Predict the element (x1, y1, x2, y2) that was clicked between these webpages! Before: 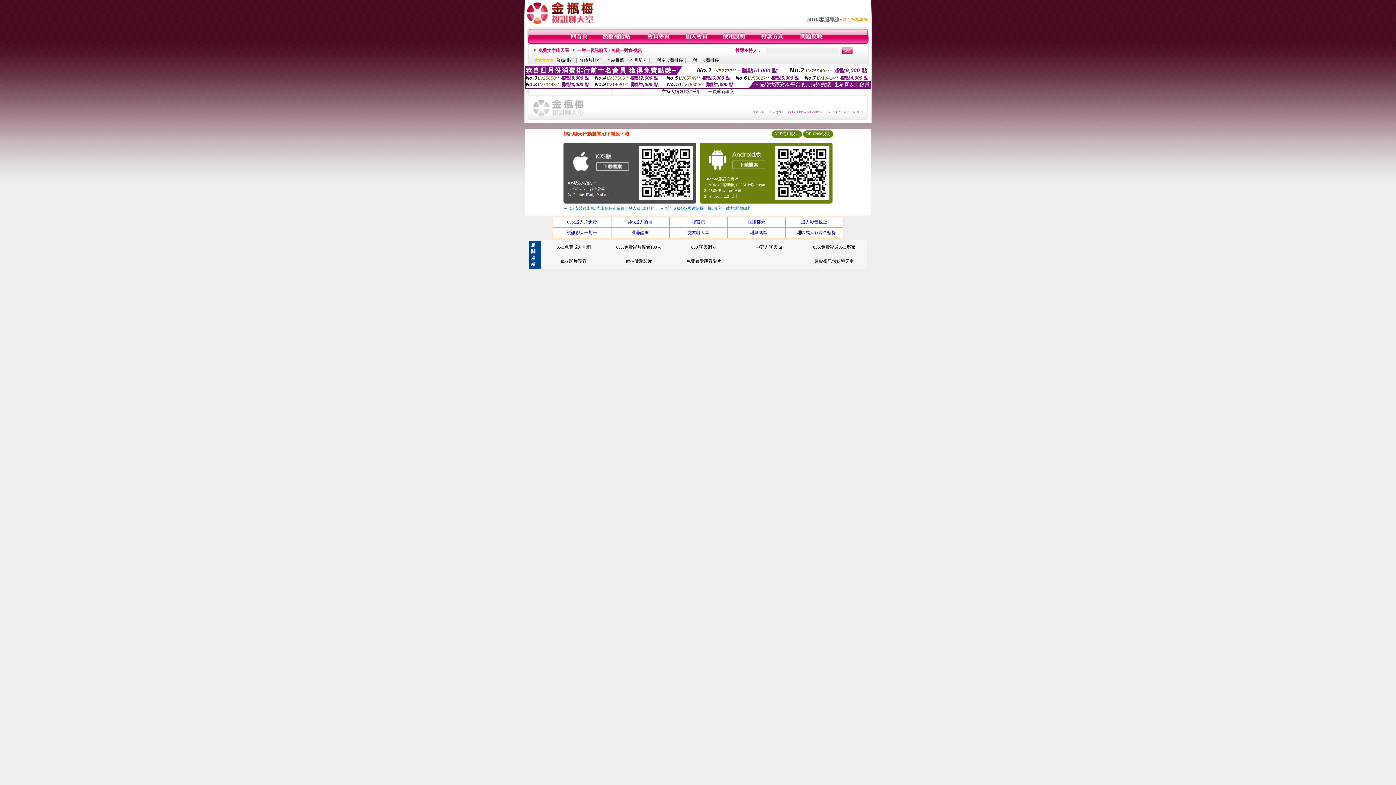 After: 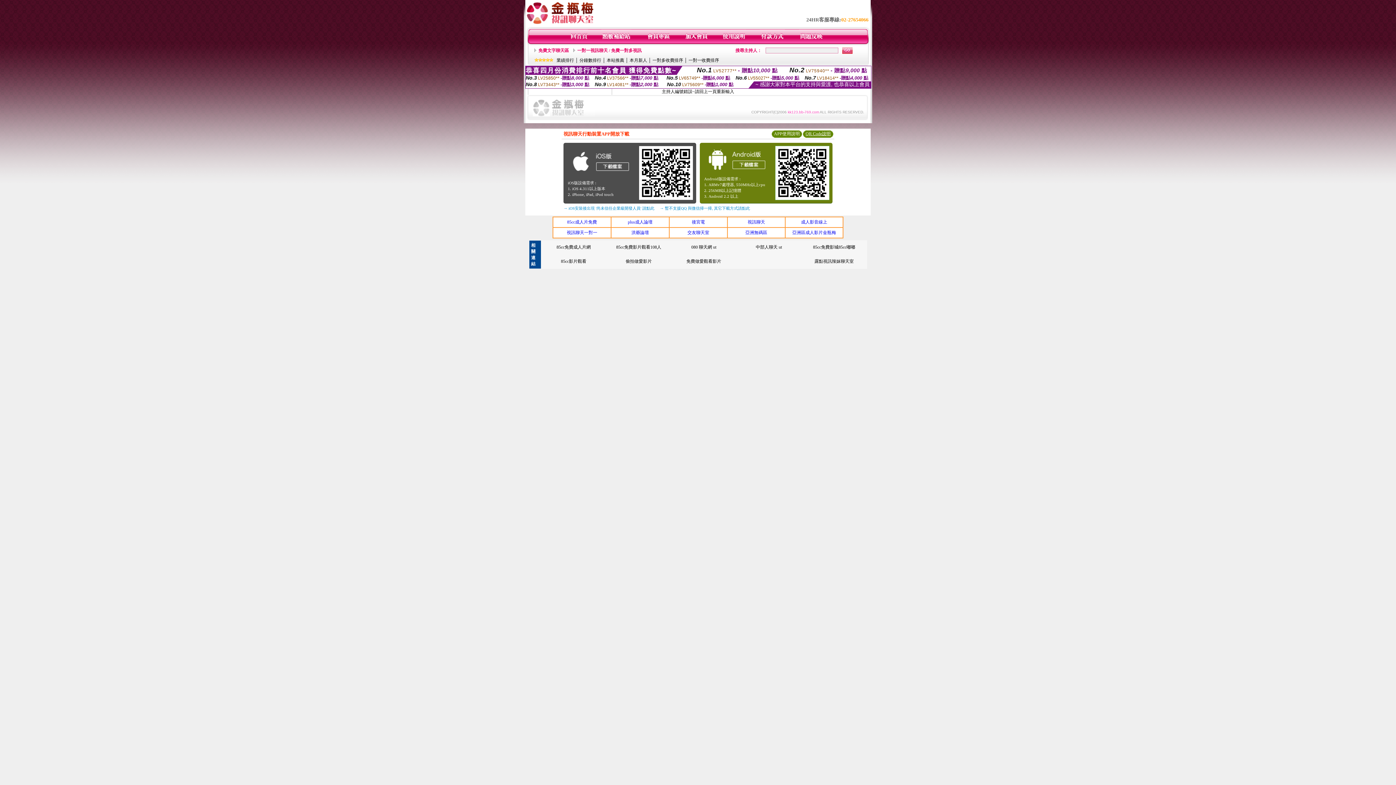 Action: bbox: (805, 131, 830, 136) label: QR Code說明